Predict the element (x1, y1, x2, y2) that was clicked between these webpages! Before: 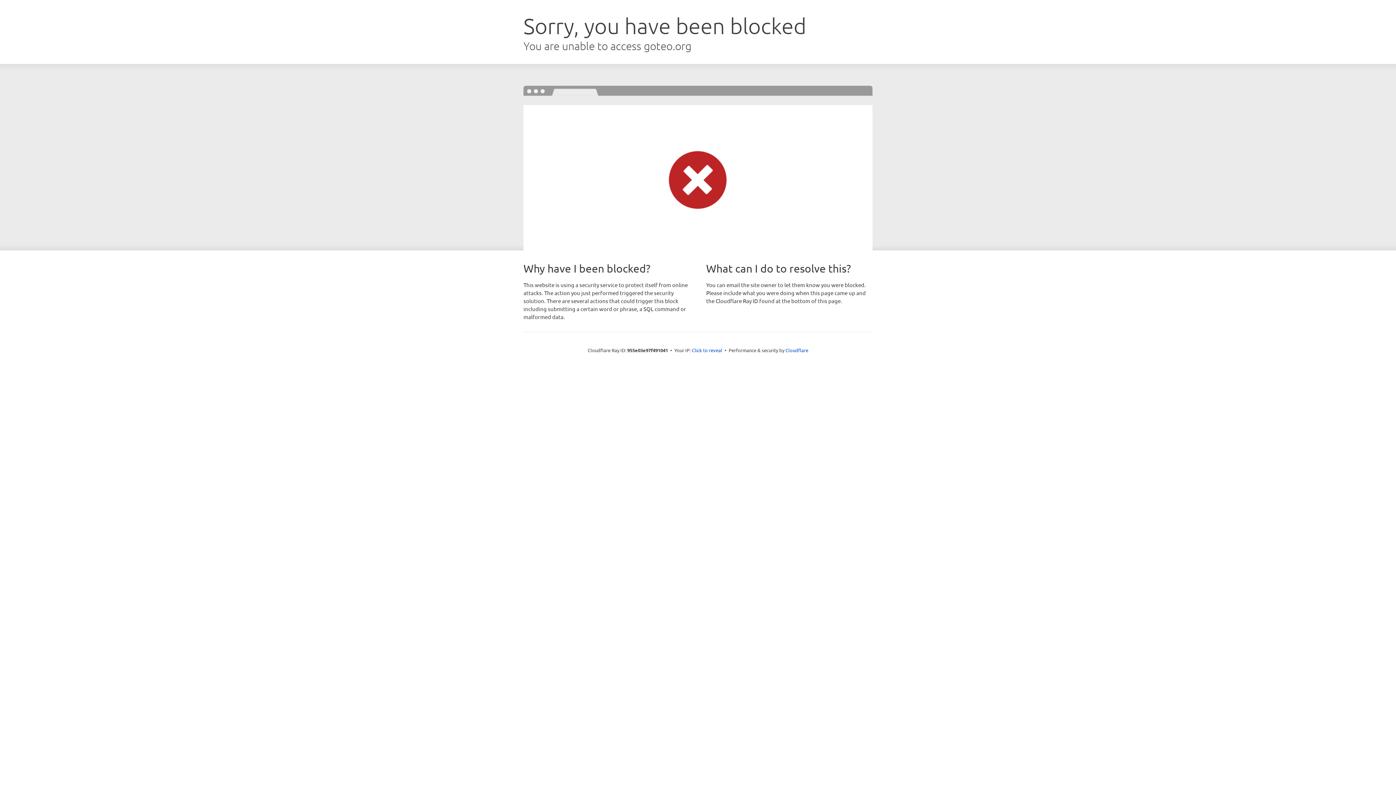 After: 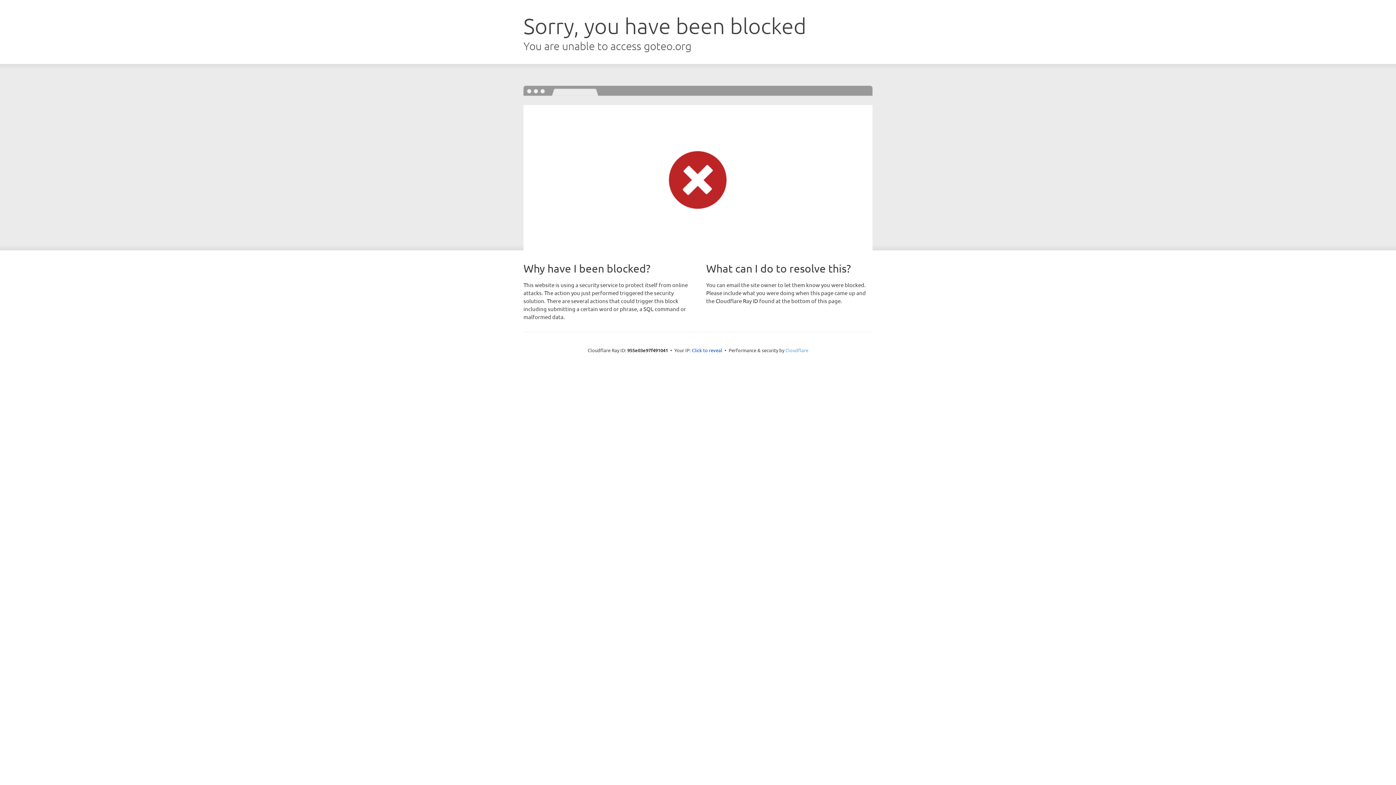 Action: label: Cloudflare bbox: (785, 347, 808, 353)